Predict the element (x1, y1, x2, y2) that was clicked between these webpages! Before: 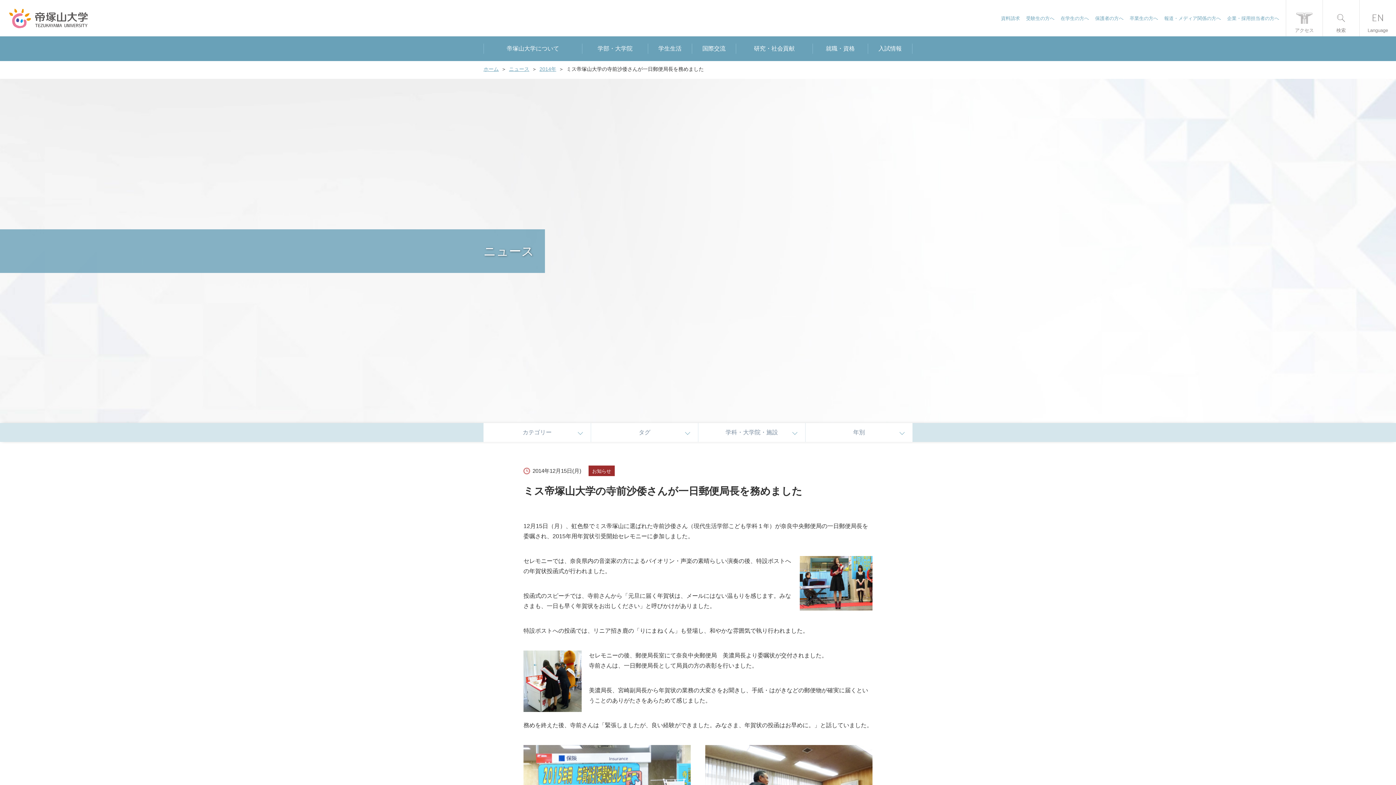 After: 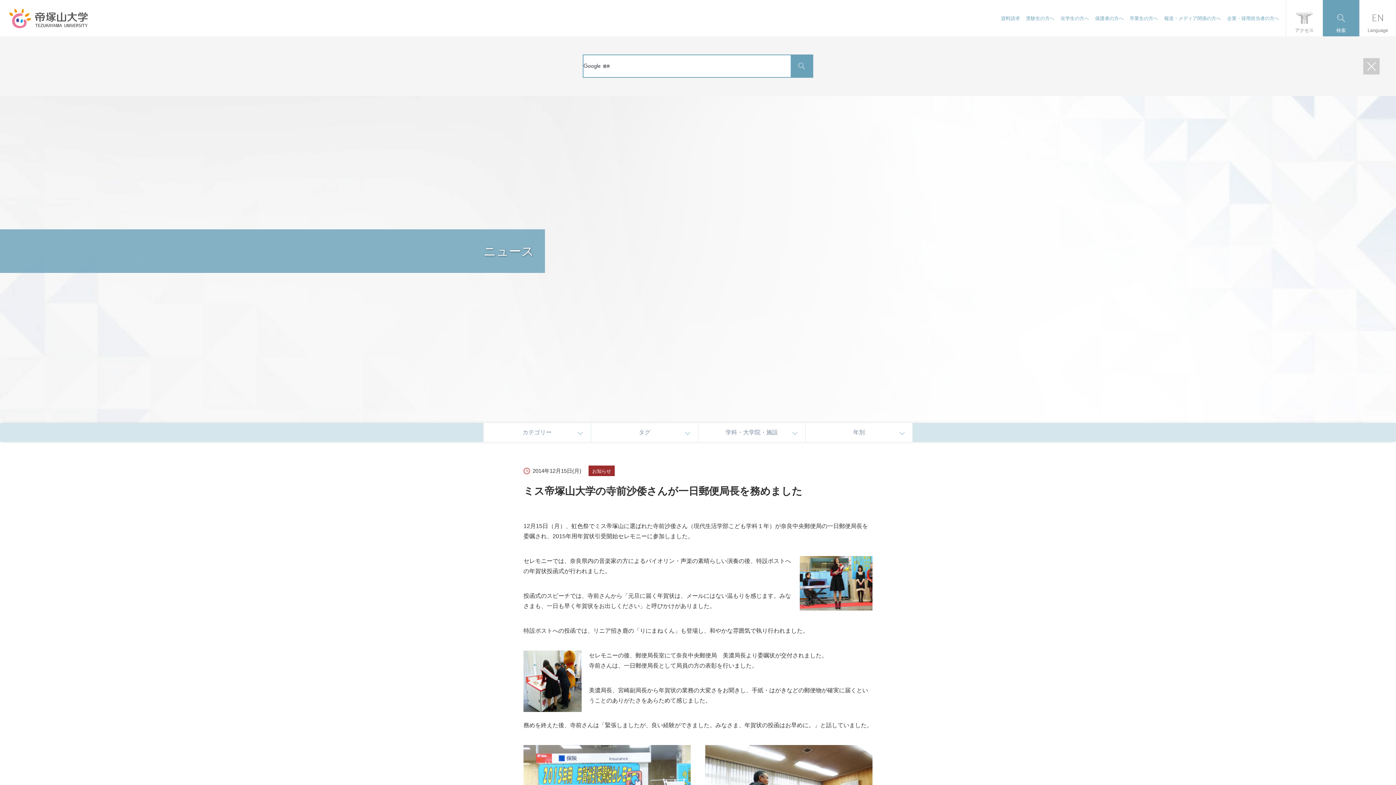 Action: label: 検索 bbox: (1323, 0, 1359, 36)